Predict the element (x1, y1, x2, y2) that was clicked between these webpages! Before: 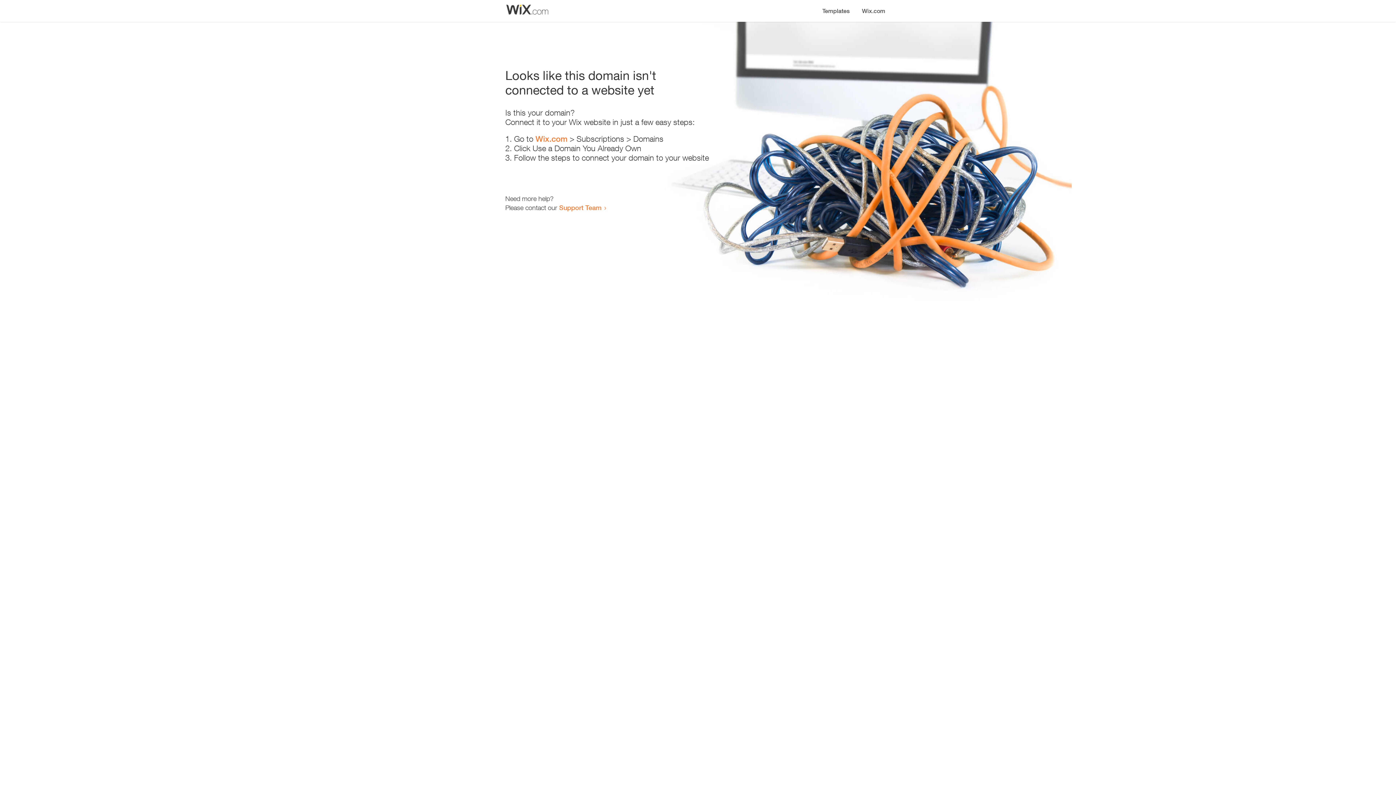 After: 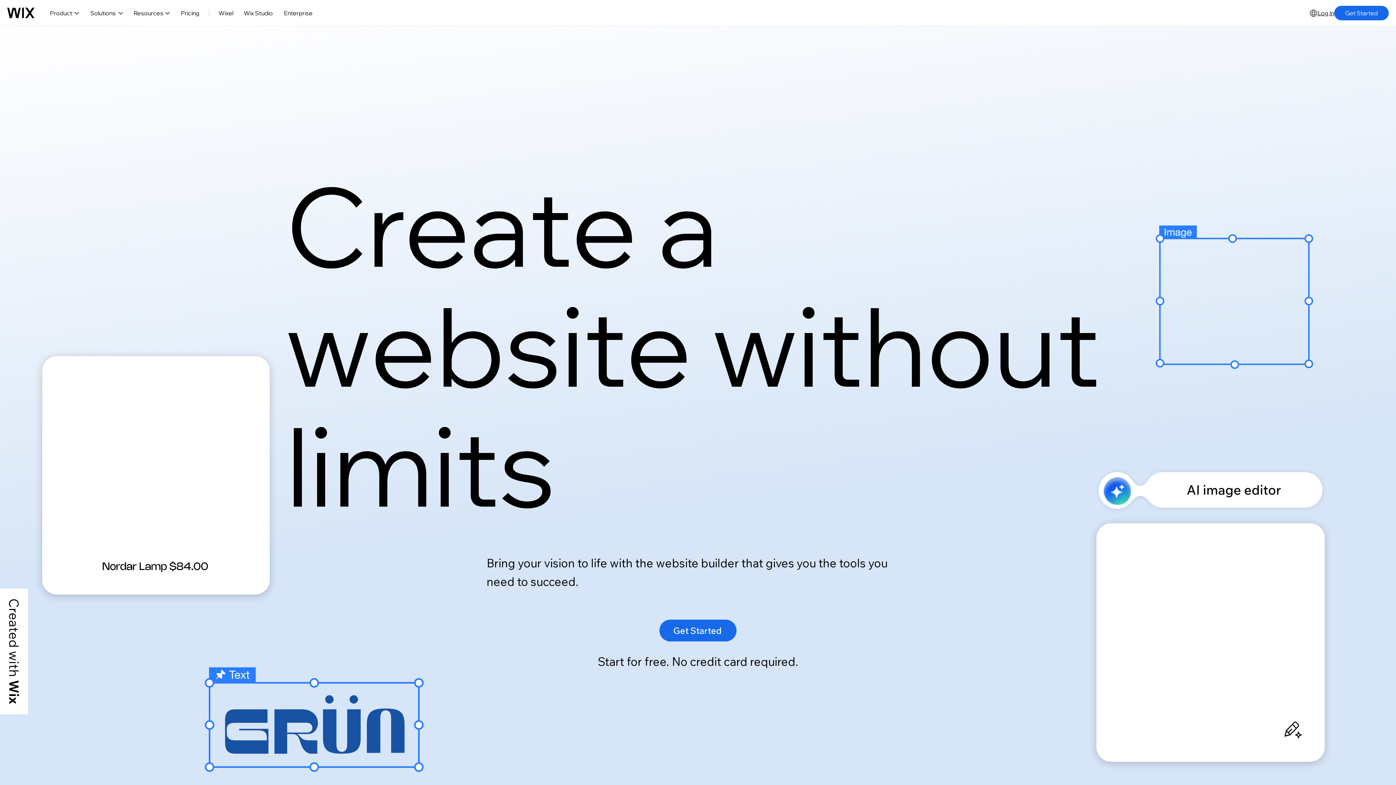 Action: bbox: (535, 134, 567, 143) label: Wix.com